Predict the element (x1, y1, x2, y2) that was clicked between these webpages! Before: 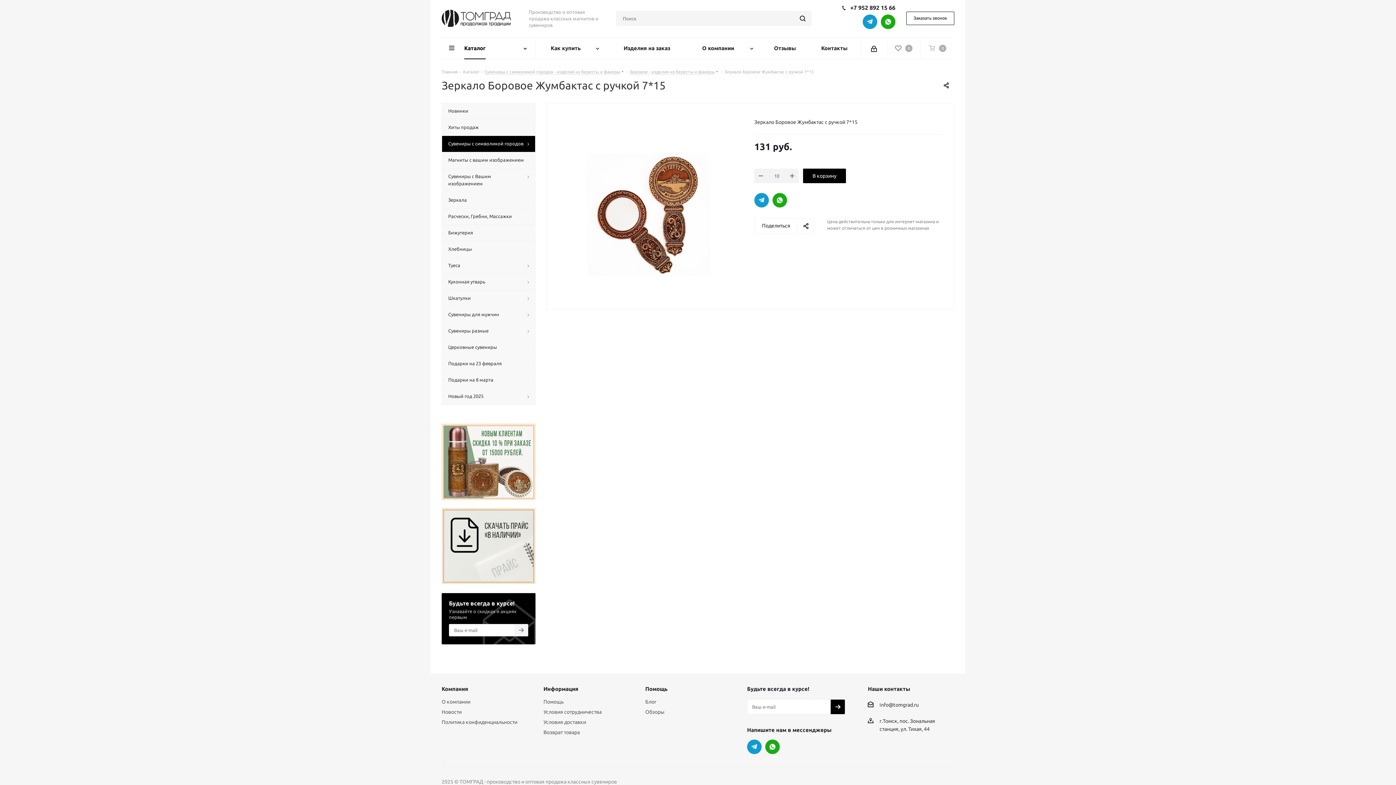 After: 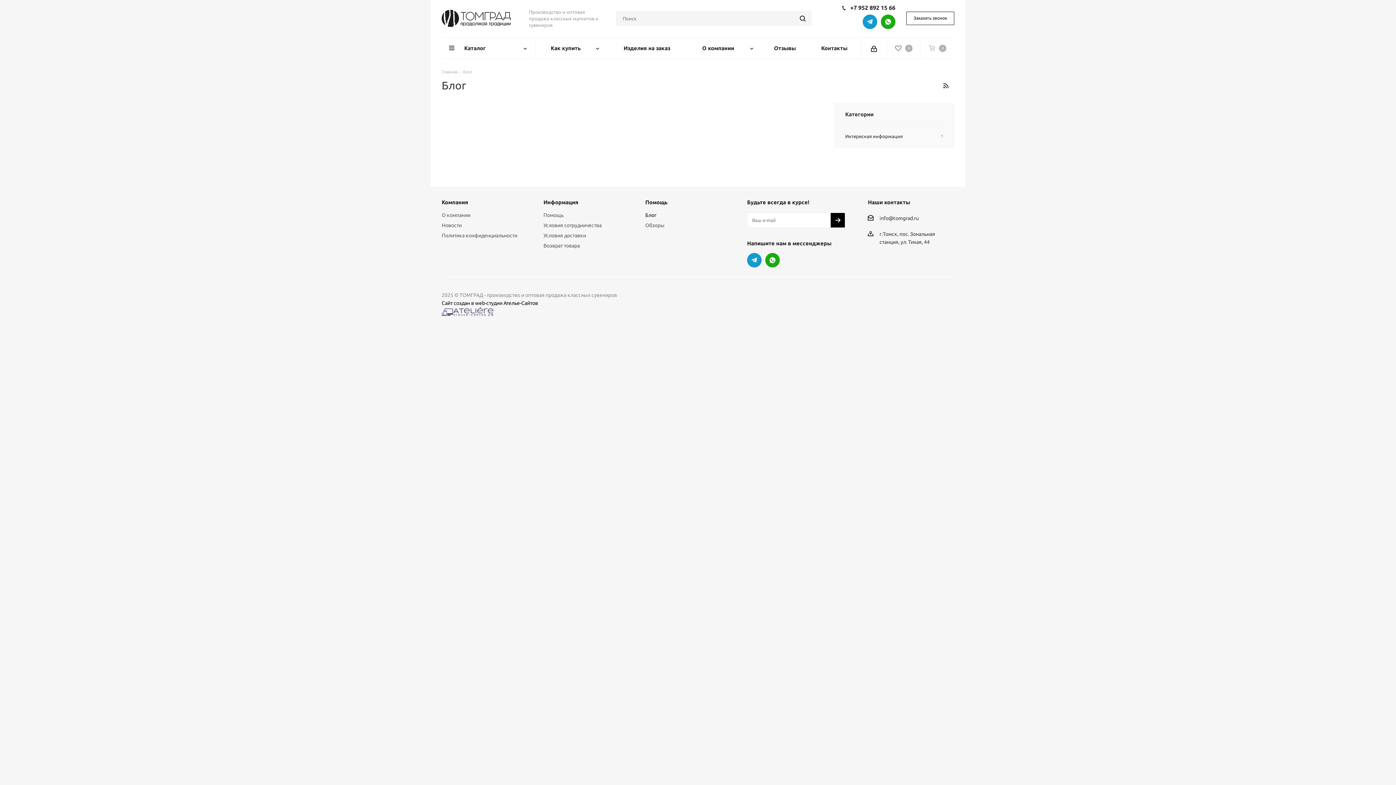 Action: bbox: (645, 699, 656, 705) label: Блог